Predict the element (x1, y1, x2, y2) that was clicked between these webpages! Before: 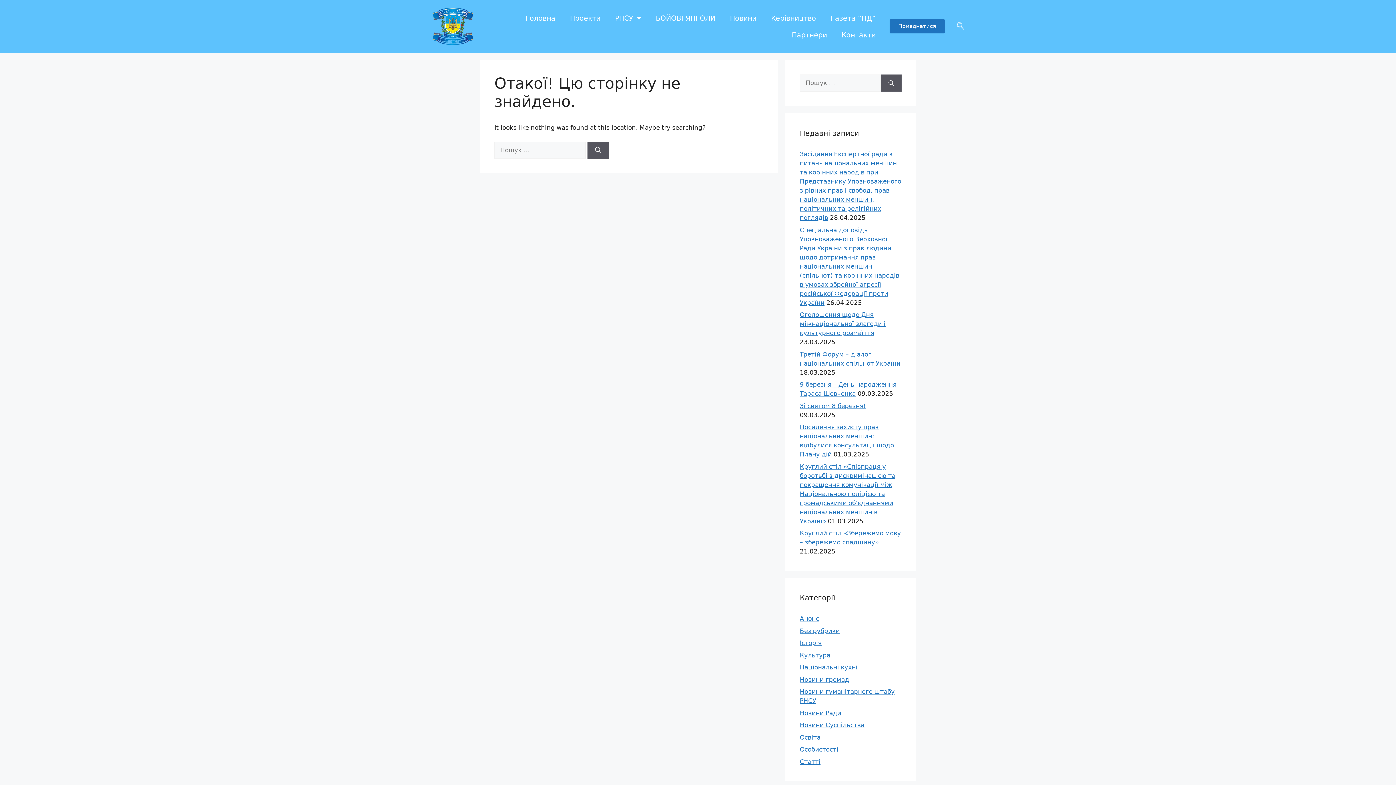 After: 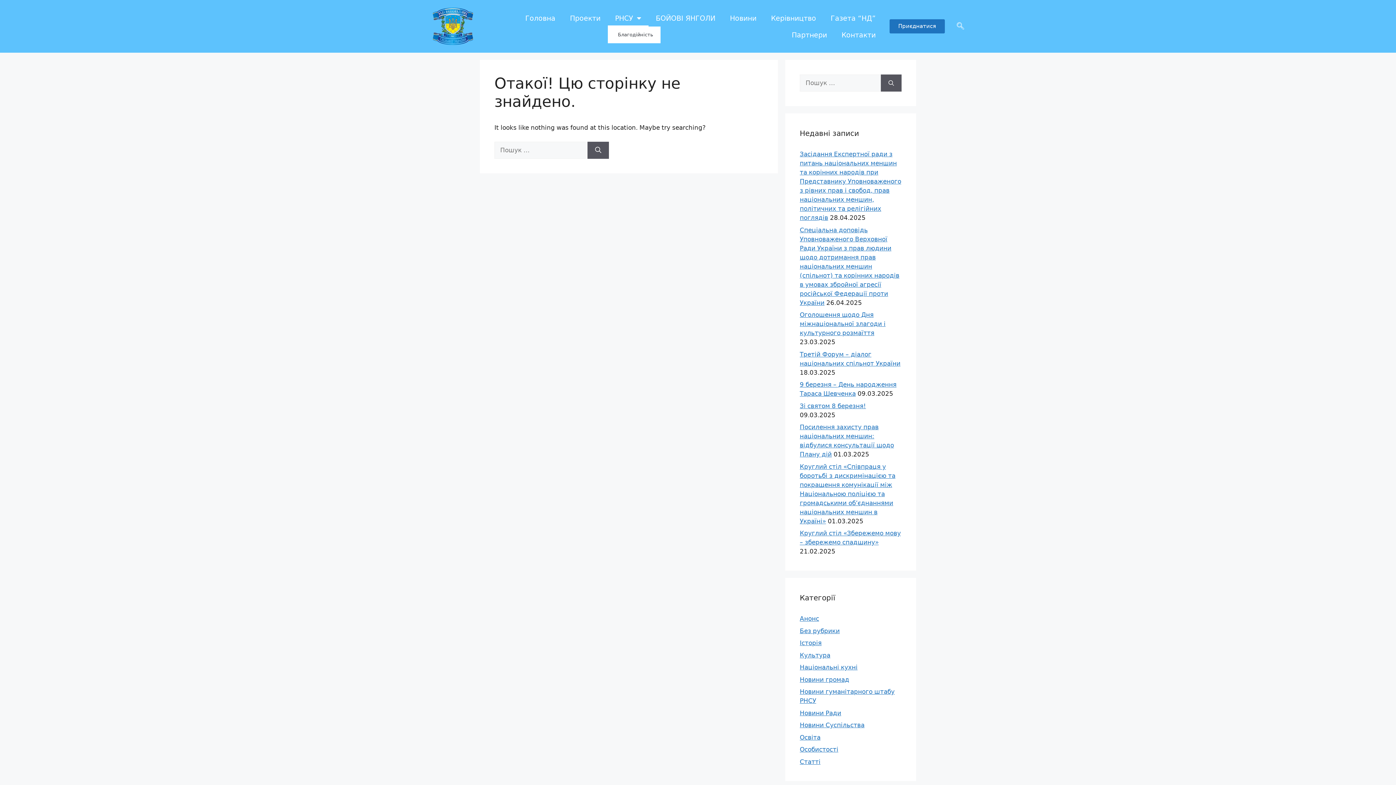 Action: bbox: (607, 9, 648, 26) label: РНСУ